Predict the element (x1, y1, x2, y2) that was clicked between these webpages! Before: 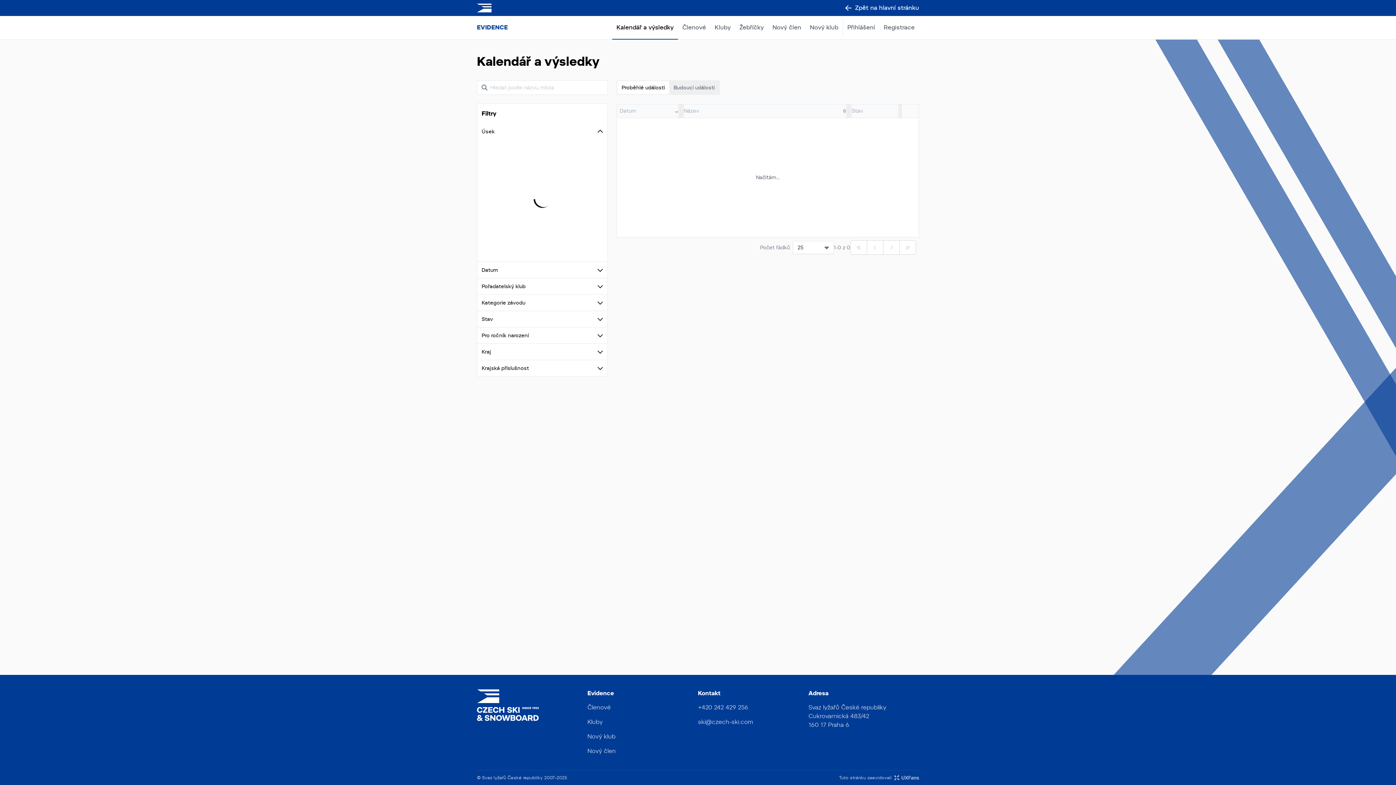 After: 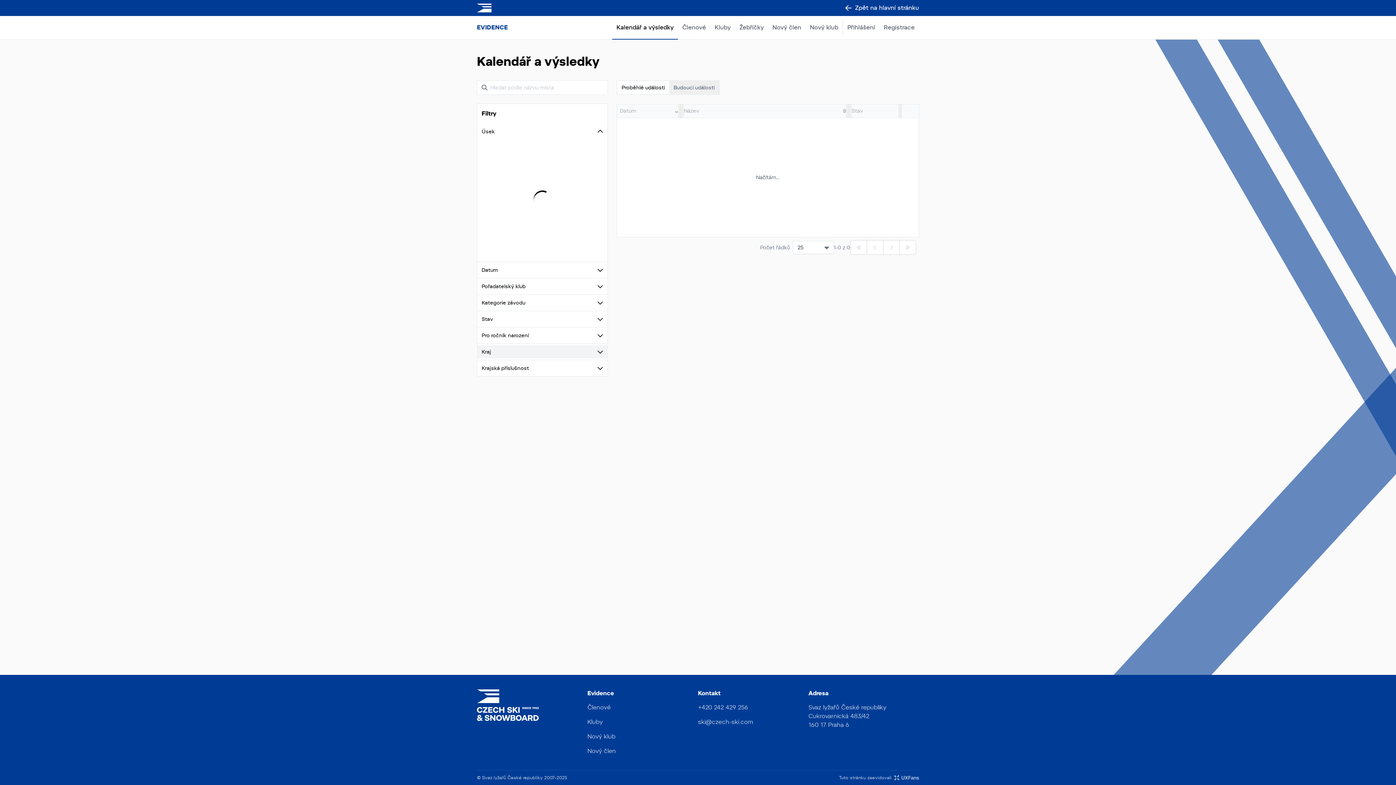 Action: bbox: (477, 345, 607, 358) label: Kraj